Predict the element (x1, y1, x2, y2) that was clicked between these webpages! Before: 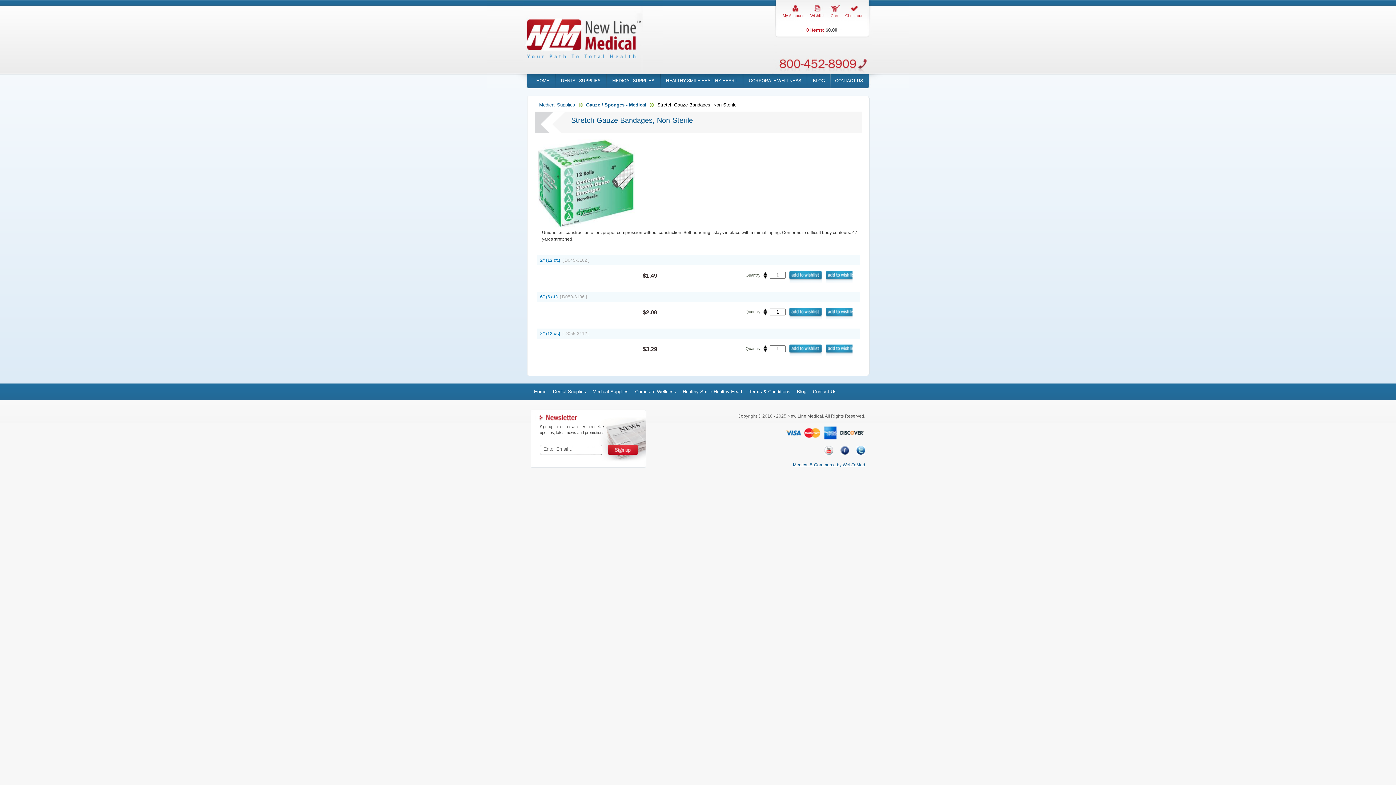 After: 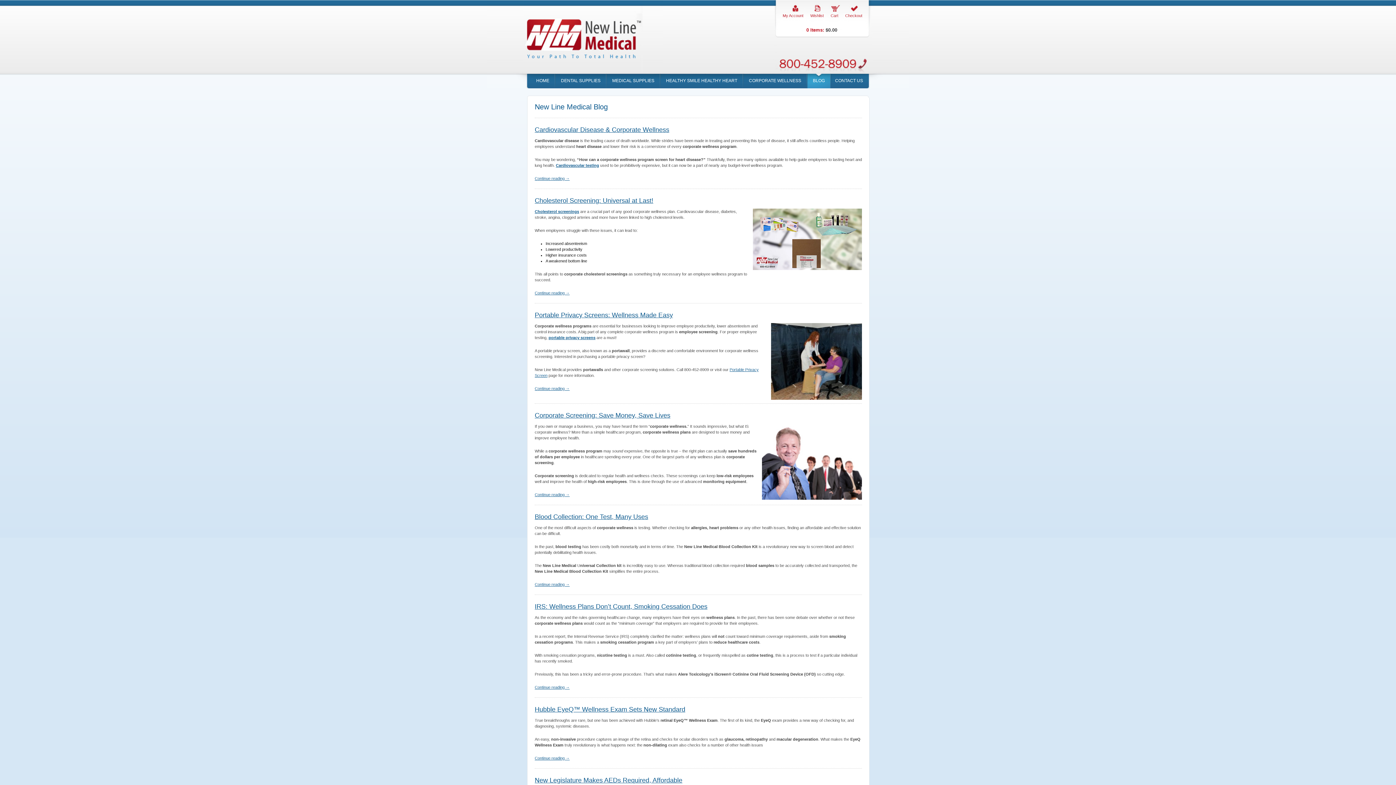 Action: label: Blog bbox: (793, 388, 809, 395)